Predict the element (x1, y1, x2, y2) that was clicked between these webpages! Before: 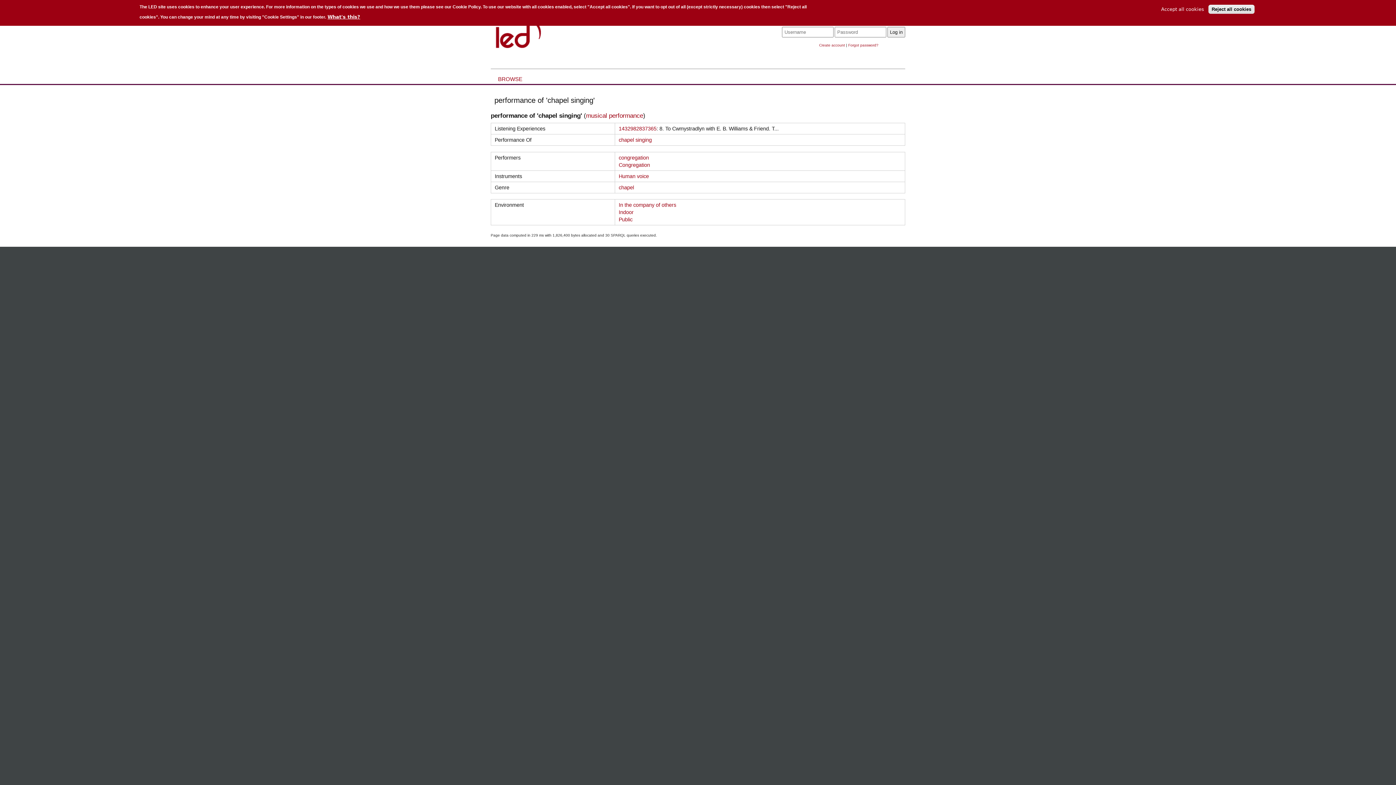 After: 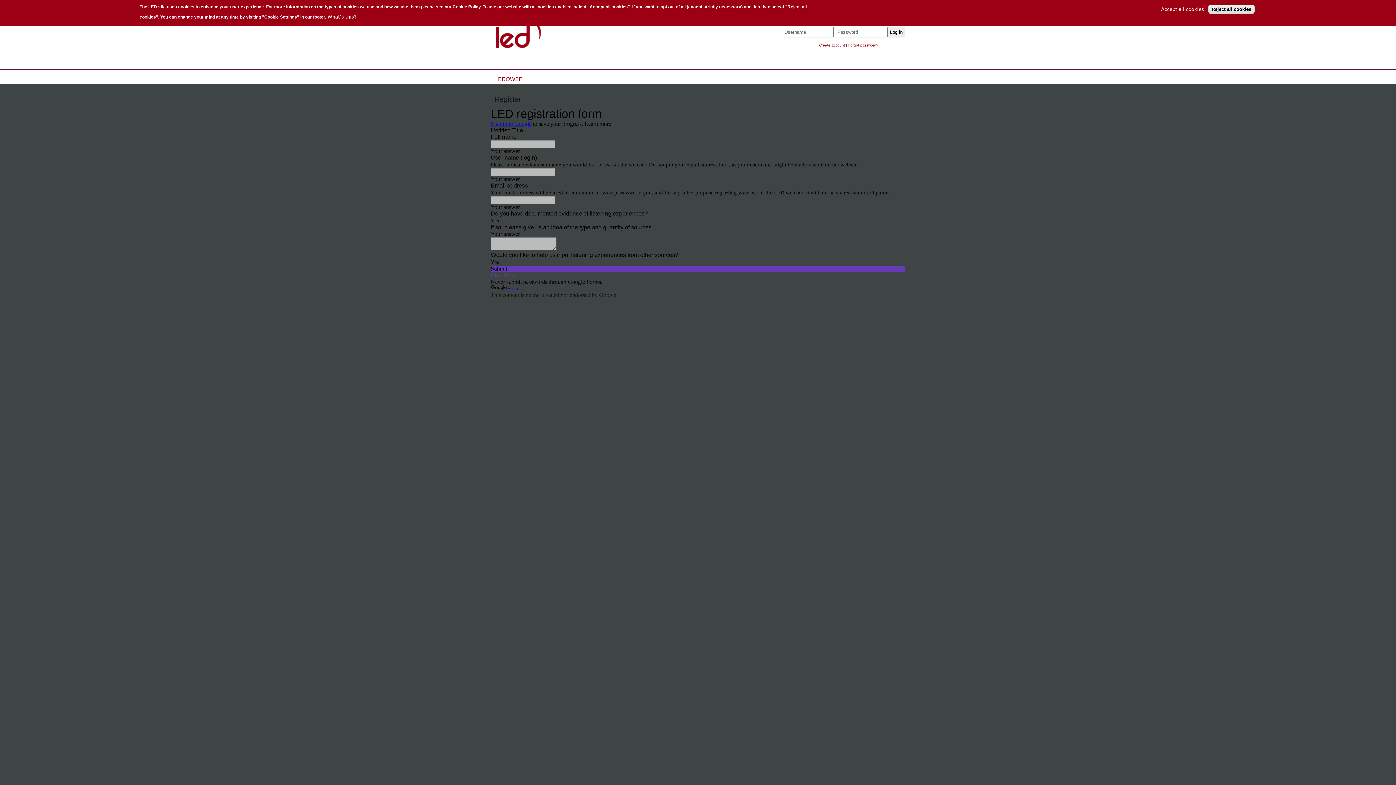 Action: bbox: (819, 43, 845, 47) label: Create account